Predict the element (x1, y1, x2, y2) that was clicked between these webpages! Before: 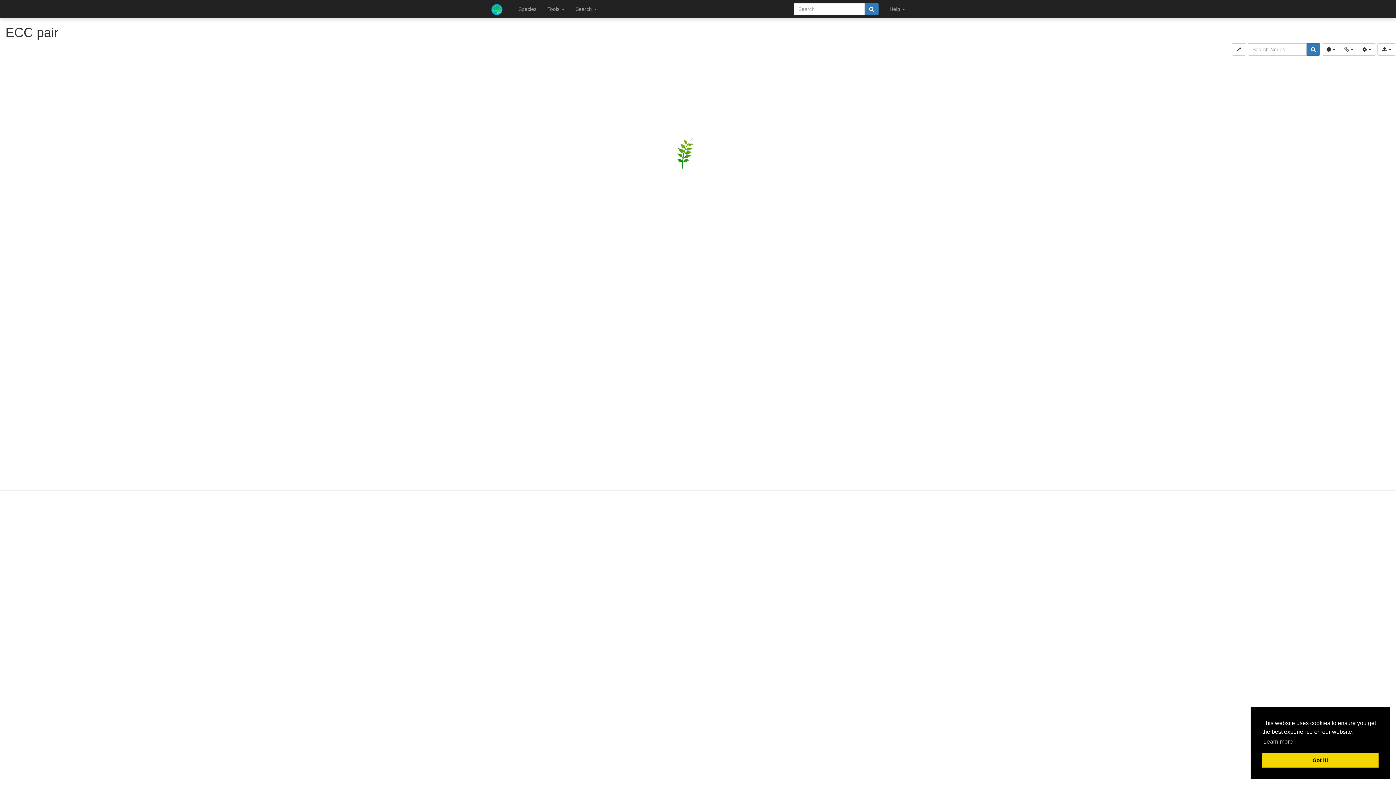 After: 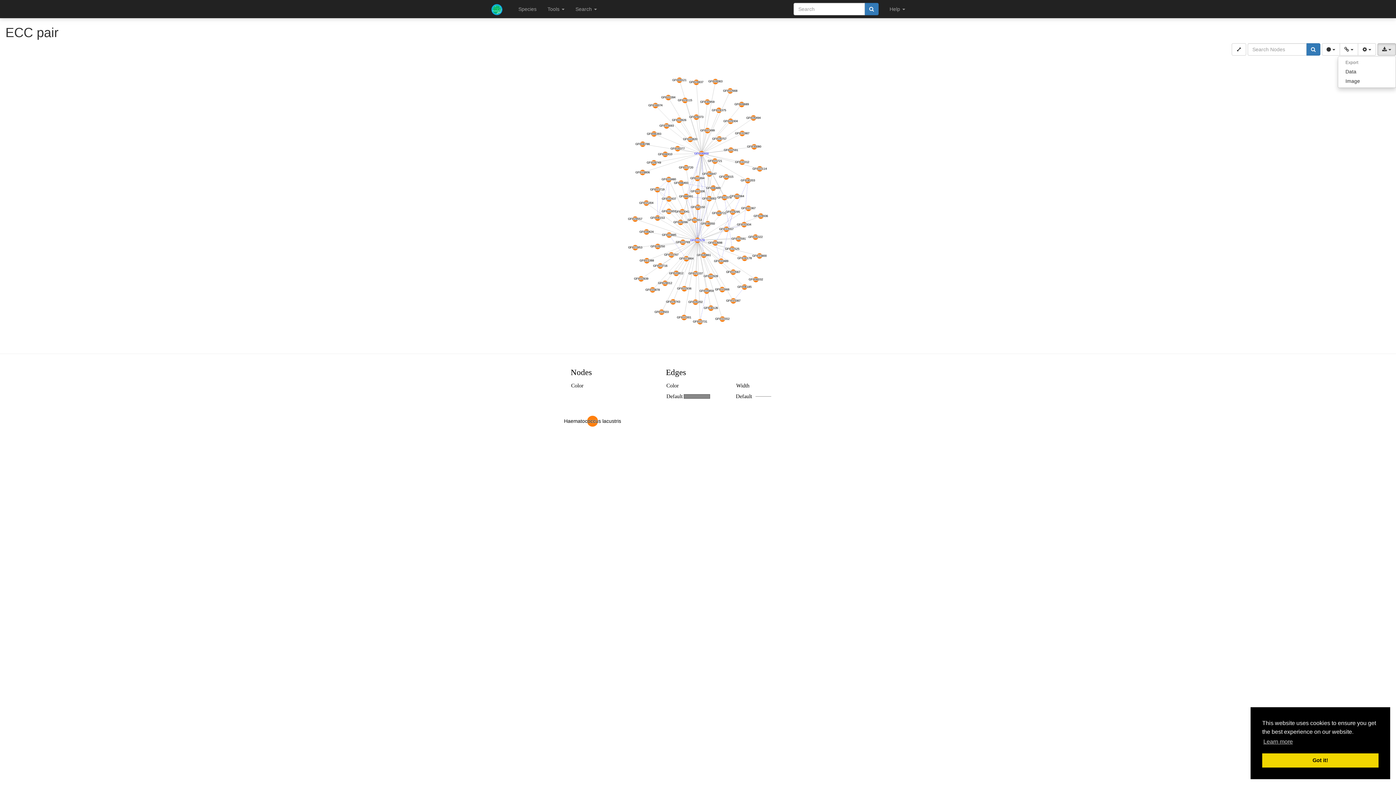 Action: label:   bbox: (1377, 43, 1396, 55)